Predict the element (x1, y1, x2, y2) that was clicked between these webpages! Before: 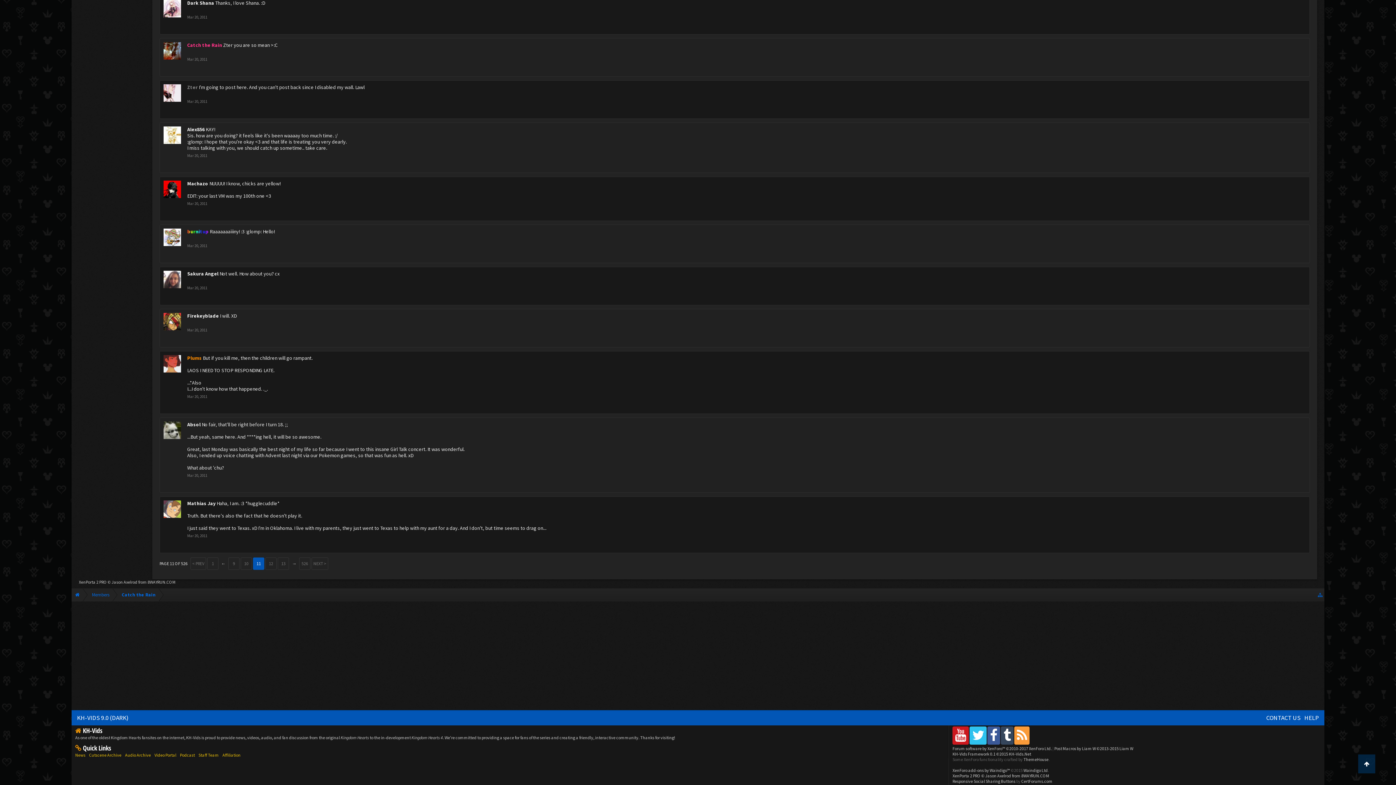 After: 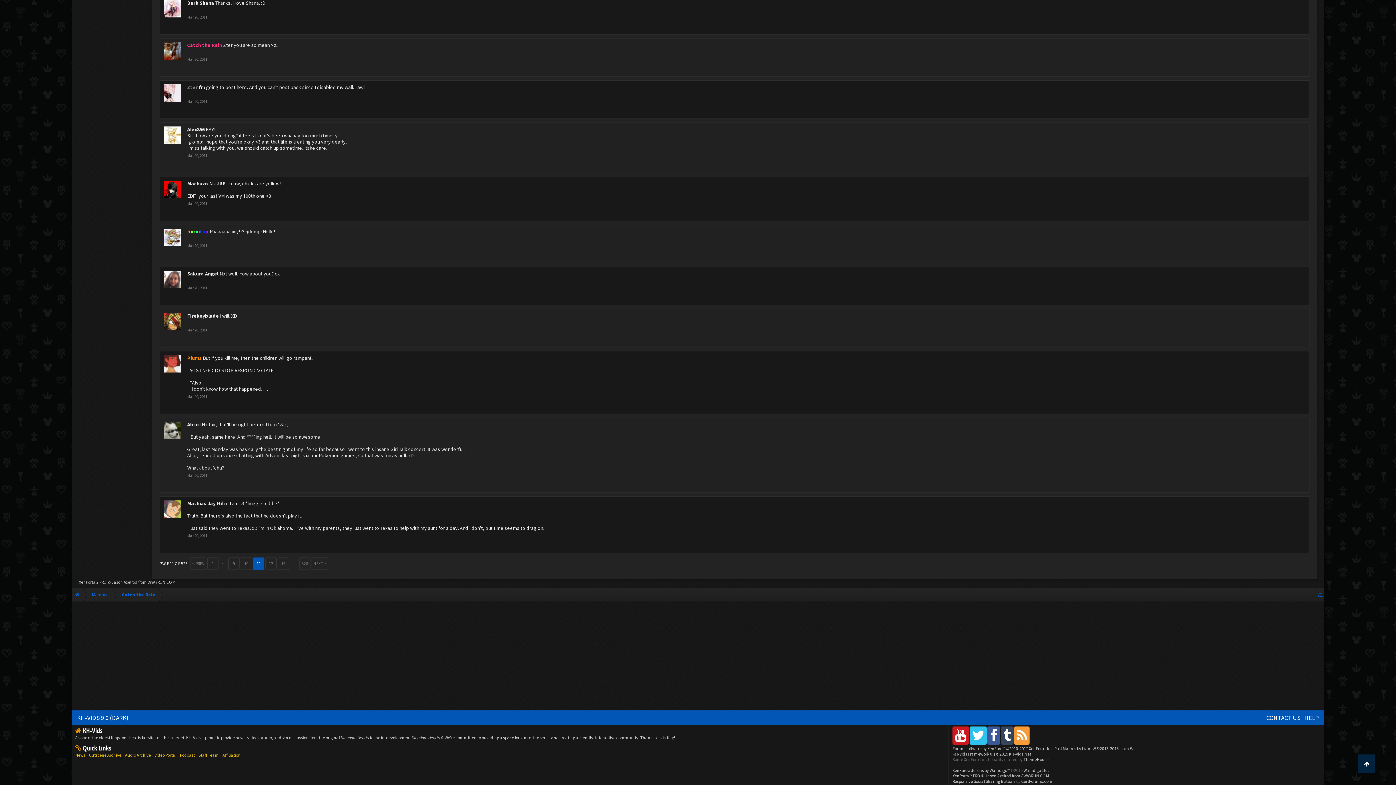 Action: bbox: (187, 533, 207, 538) label: Mar 20, 2011